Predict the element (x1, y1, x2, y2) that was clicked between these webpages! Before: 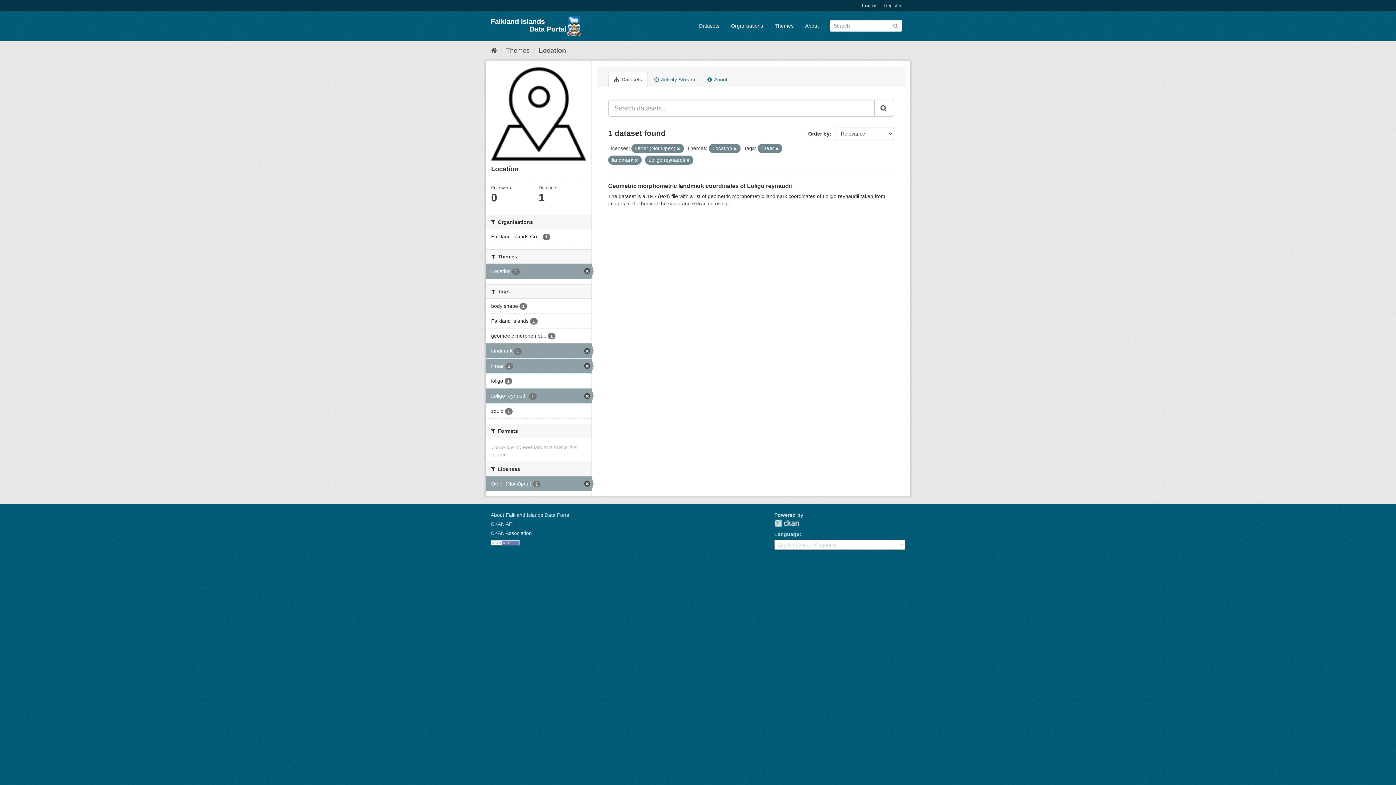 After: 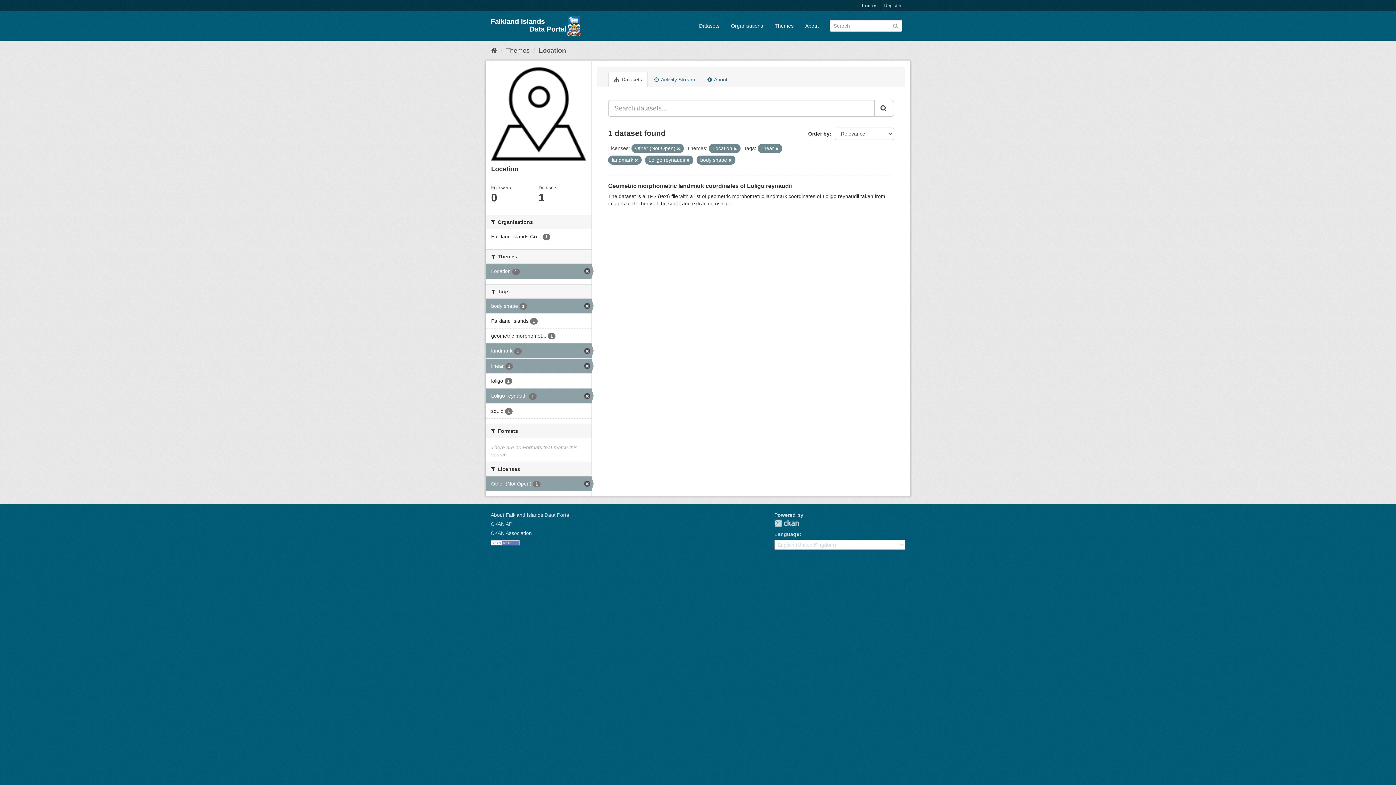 Action: label: body shape 1 bbox: (485, 298, 591, 313)